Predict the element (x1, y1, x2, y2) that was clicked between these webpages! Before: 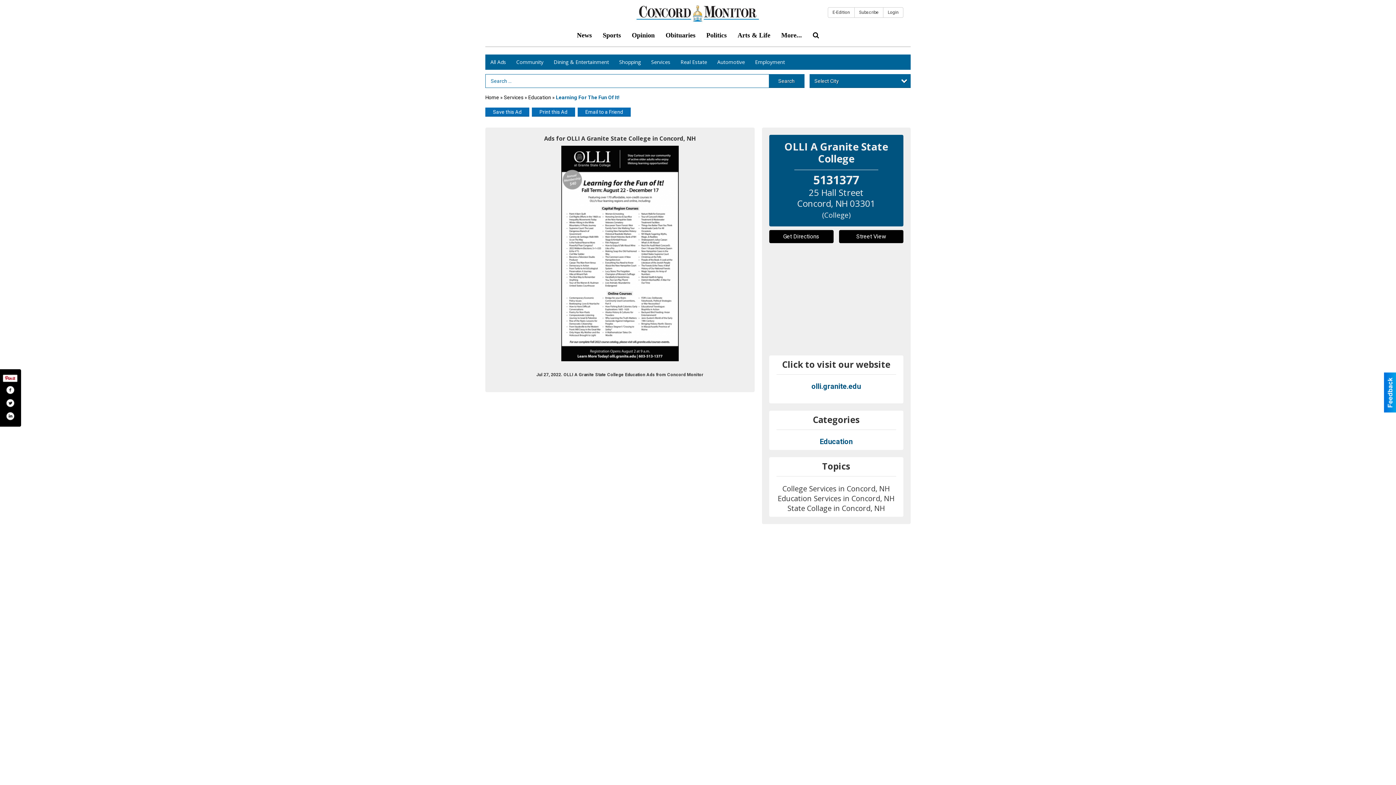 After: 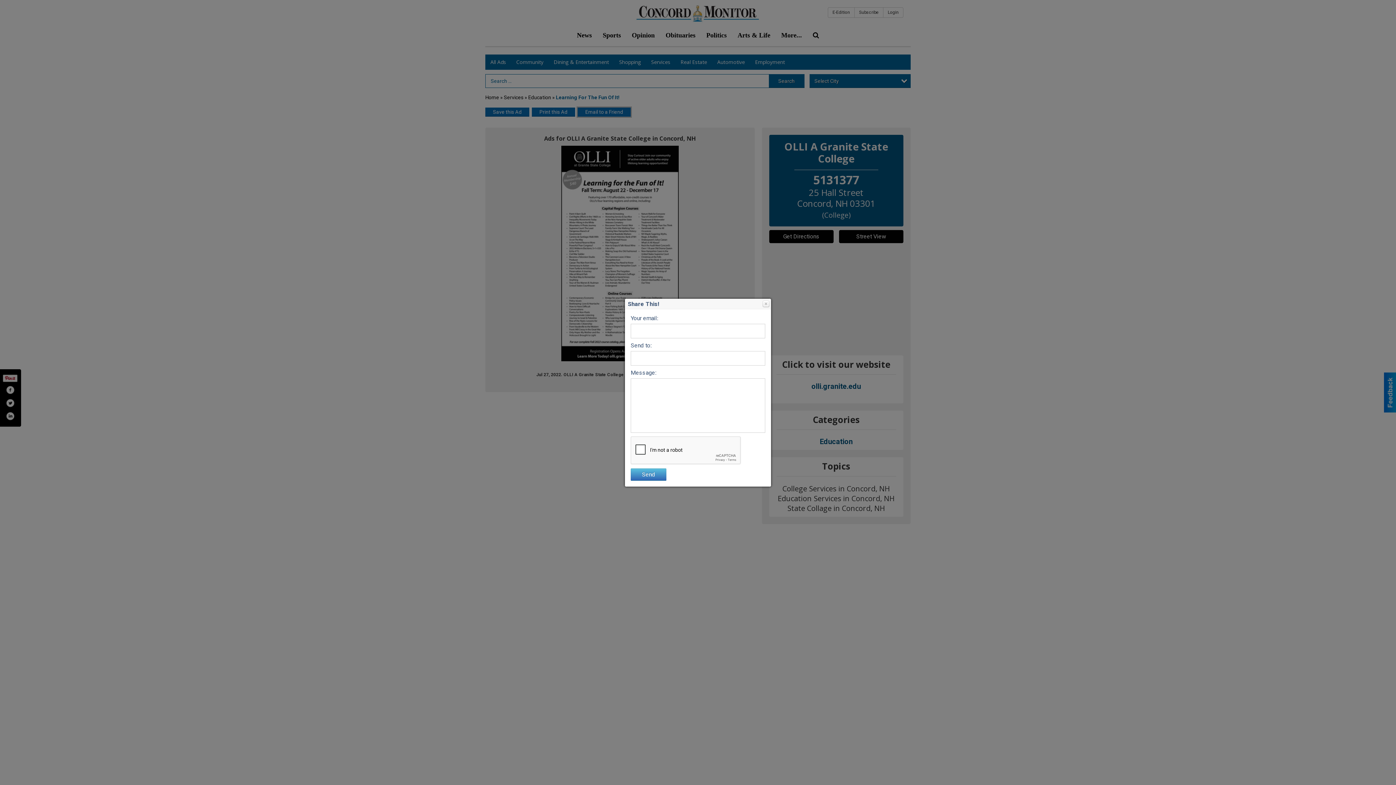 Action: bbox: (577, 107, 630, 116) label: Email to a Friend